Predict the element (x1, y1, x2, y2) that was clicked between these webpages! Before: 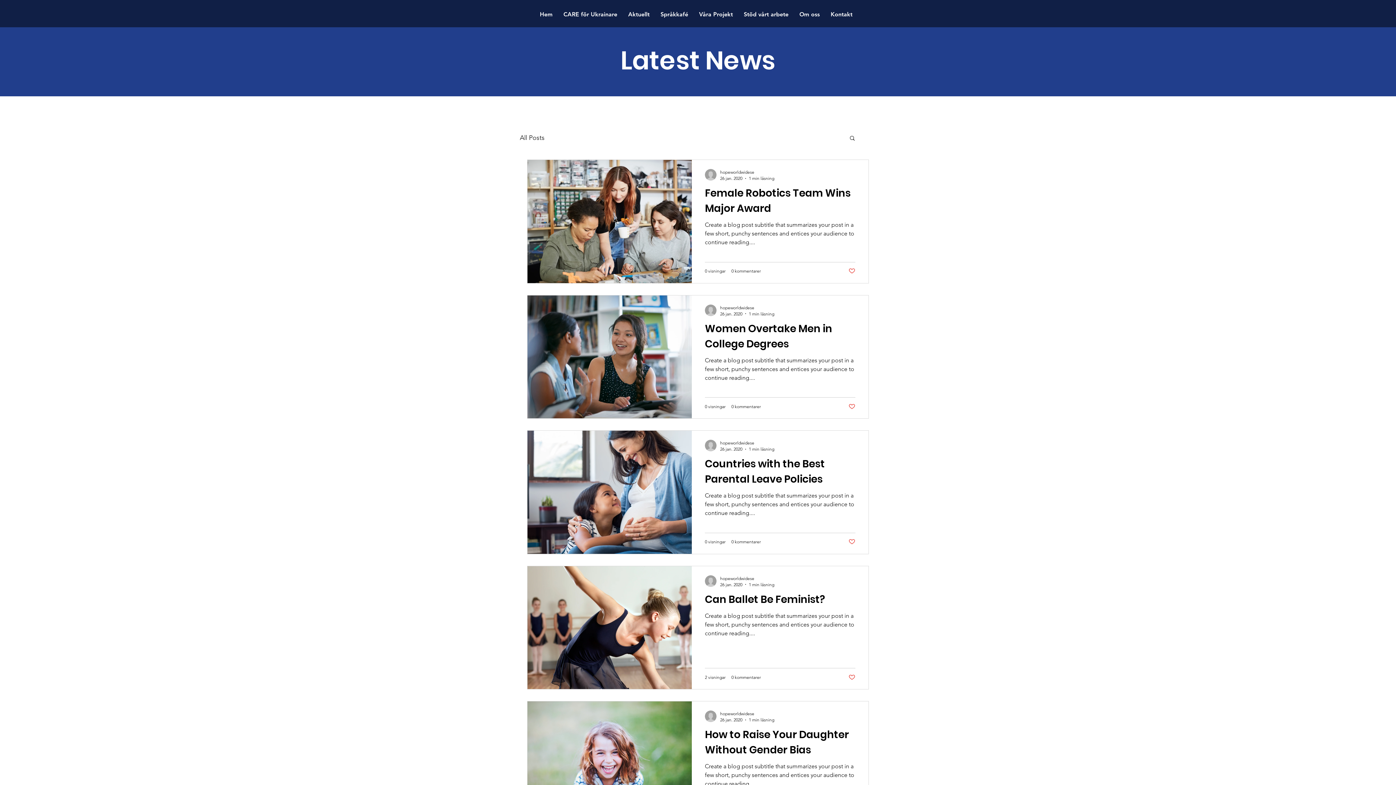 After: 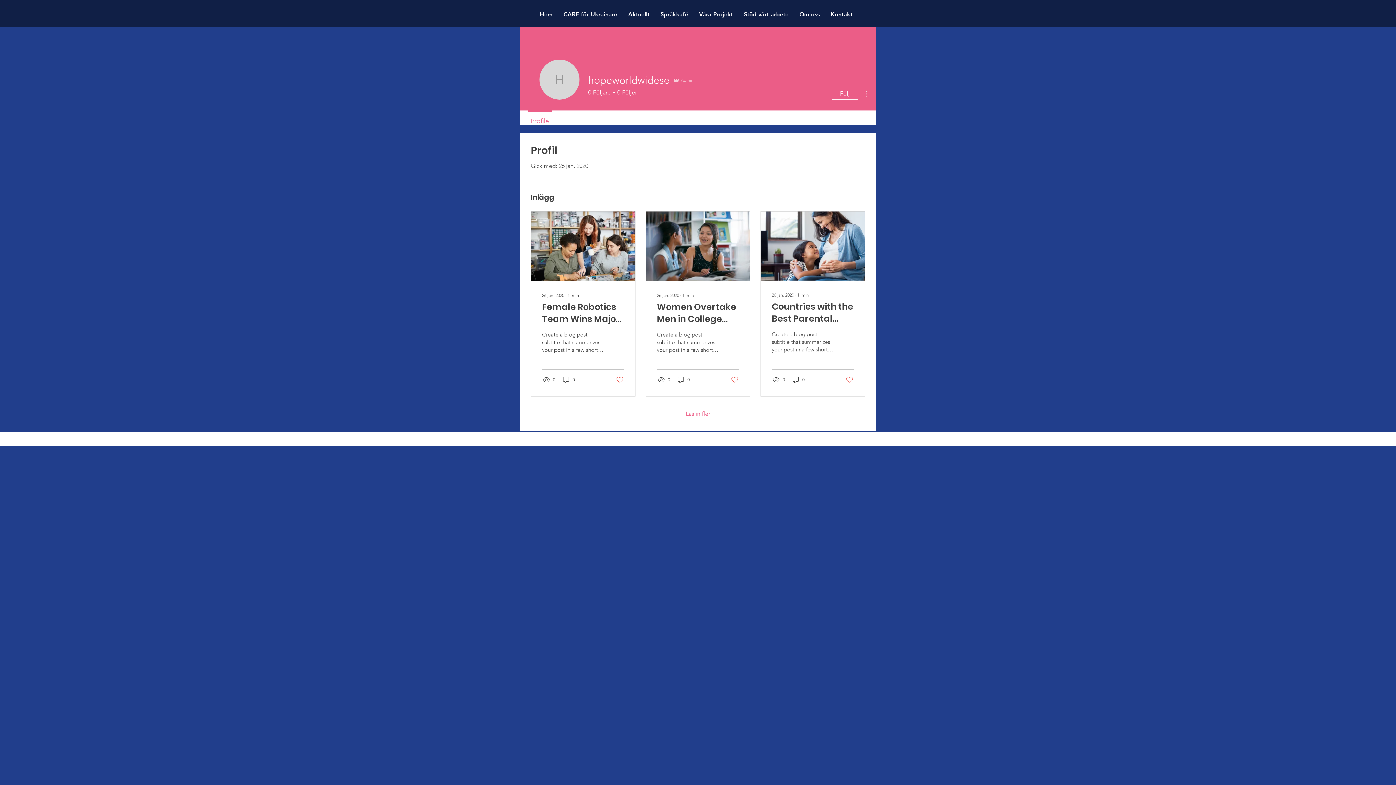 Action: bbox: (705, 440, 716, 451)